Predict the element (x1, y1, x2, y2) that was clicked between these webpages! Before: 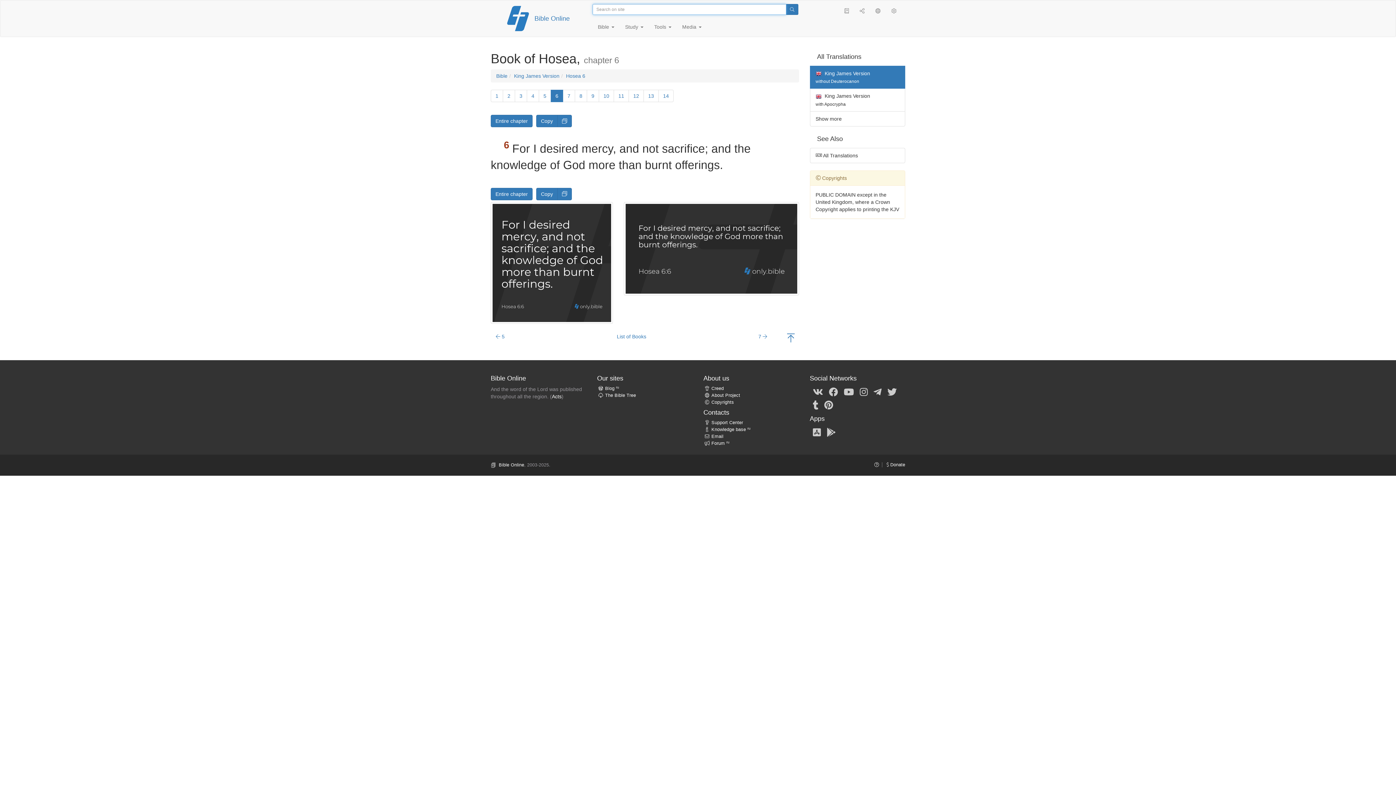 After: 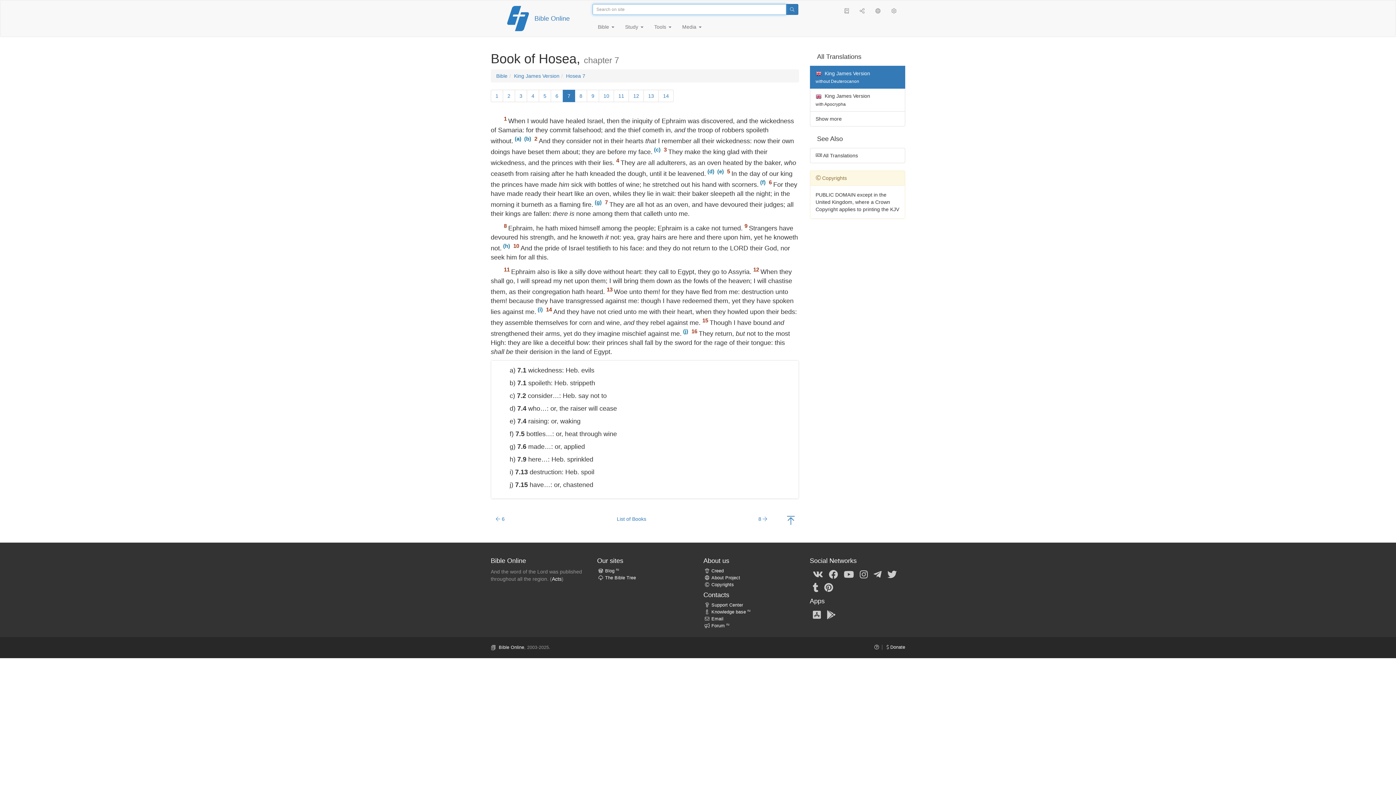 Action: label: 7  bbox: (753, 331, 772, 342)